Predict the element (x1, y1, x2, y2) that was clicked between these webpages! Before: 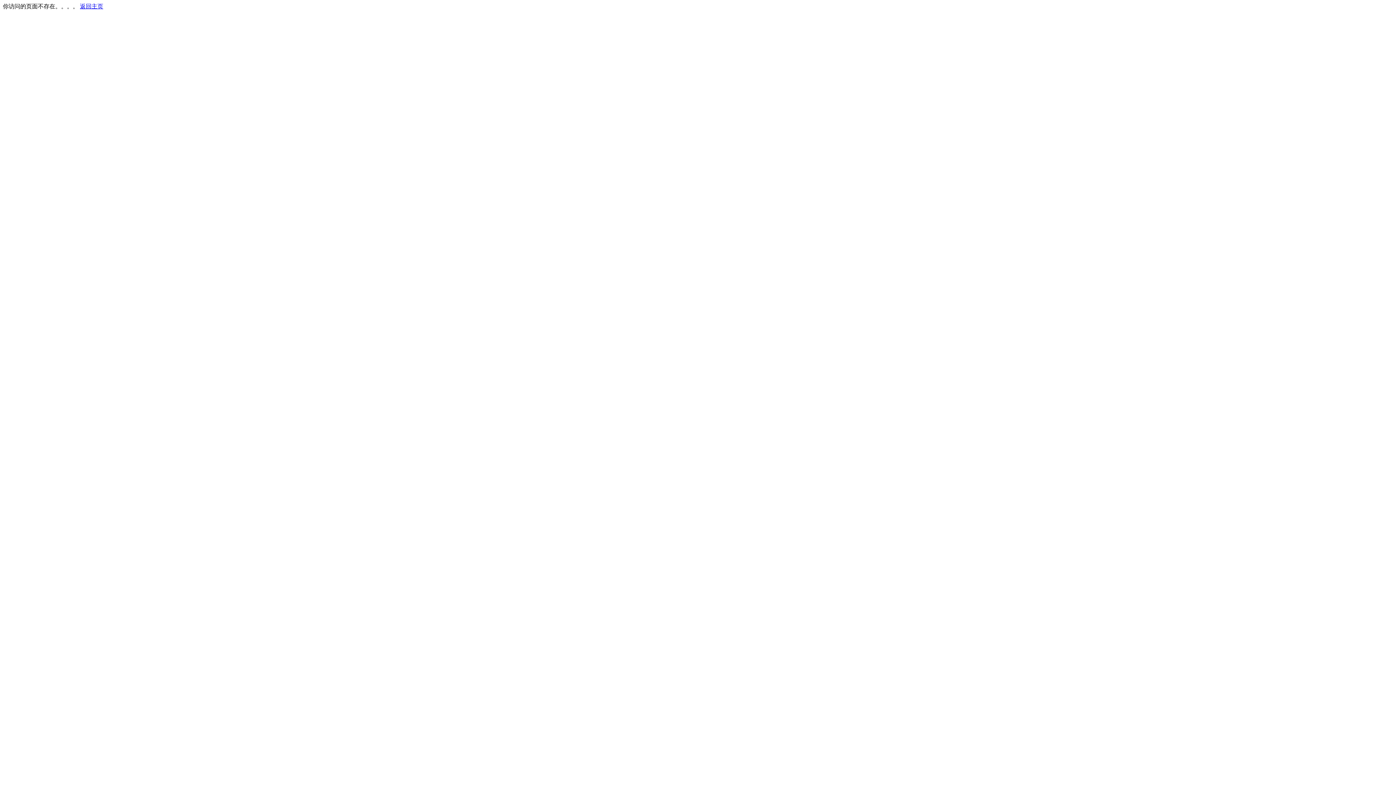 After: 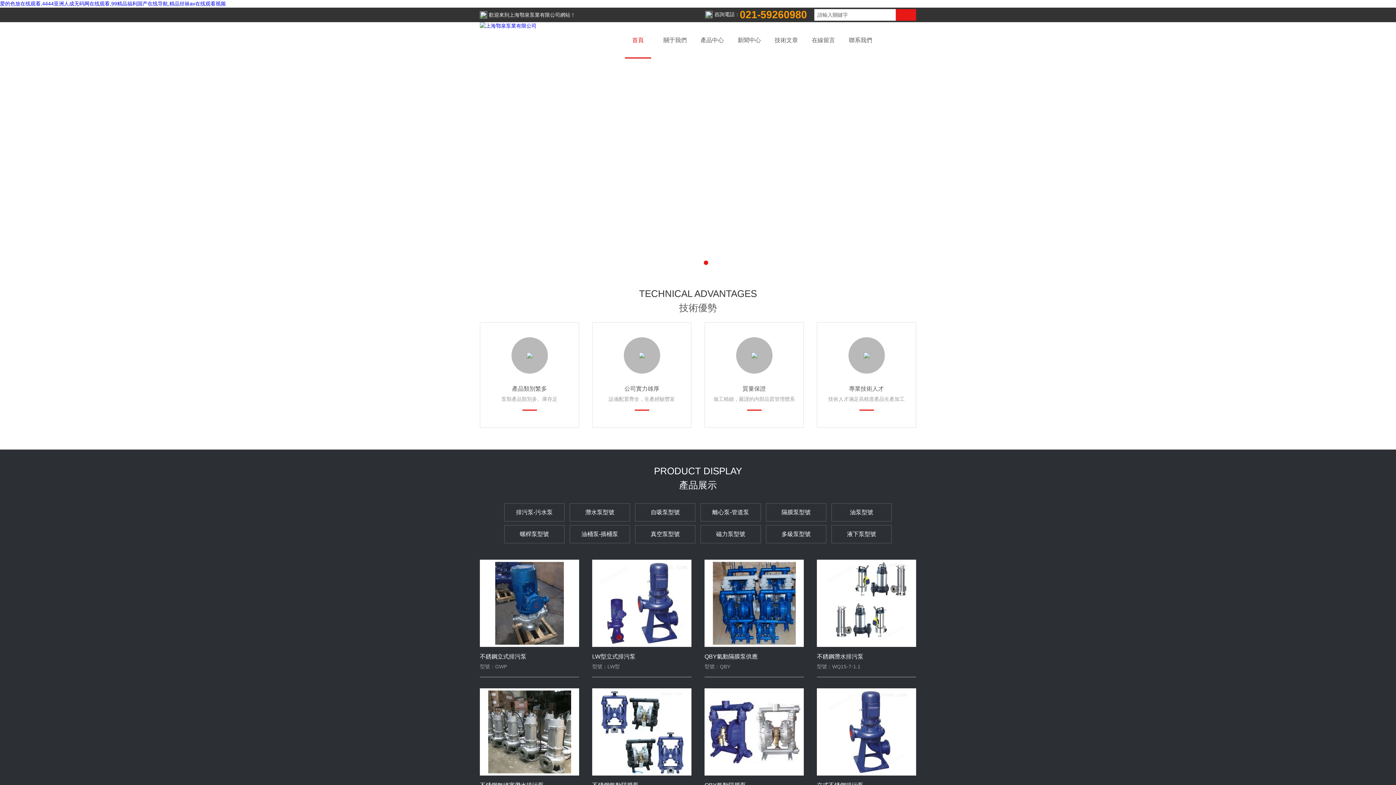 Action: label: 返回主页 bbox: (80, 3, 103, 9)